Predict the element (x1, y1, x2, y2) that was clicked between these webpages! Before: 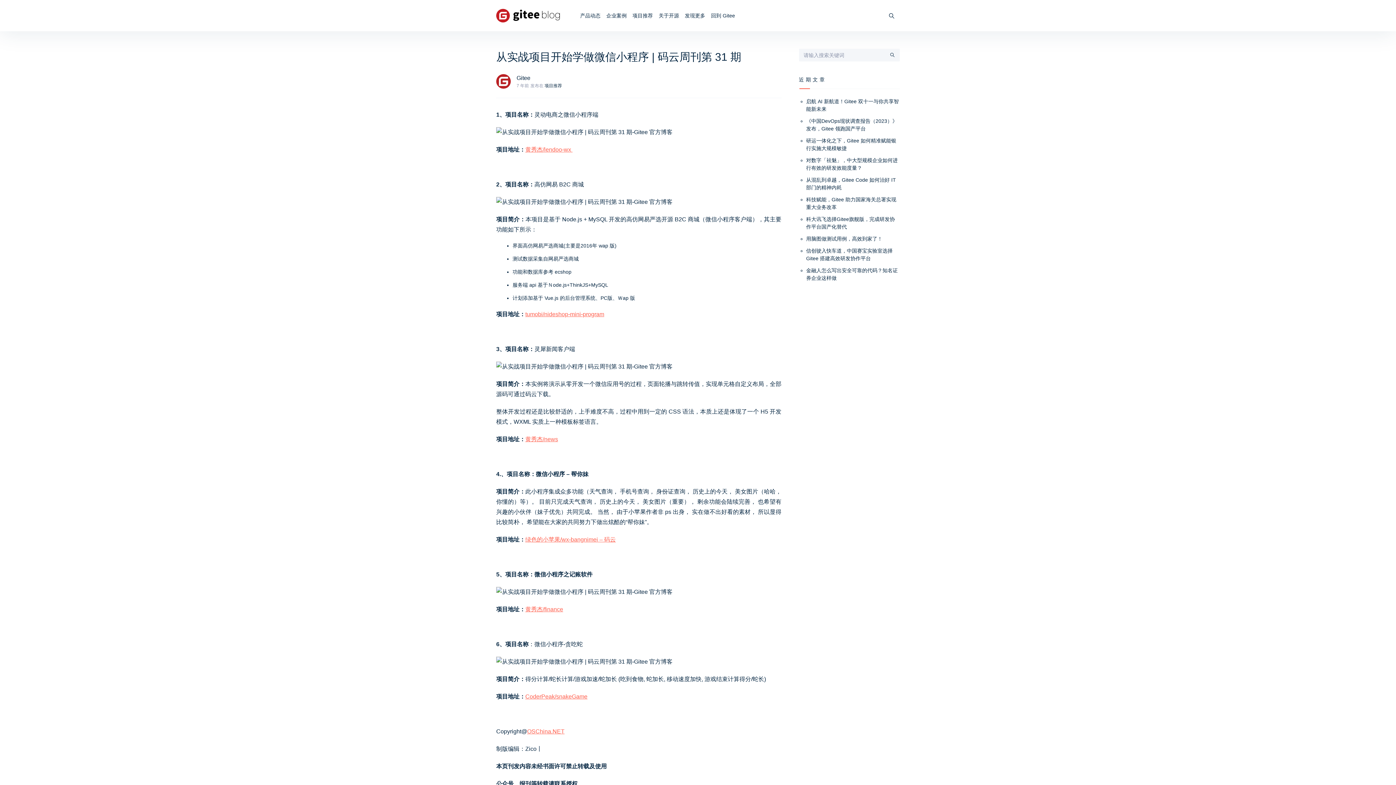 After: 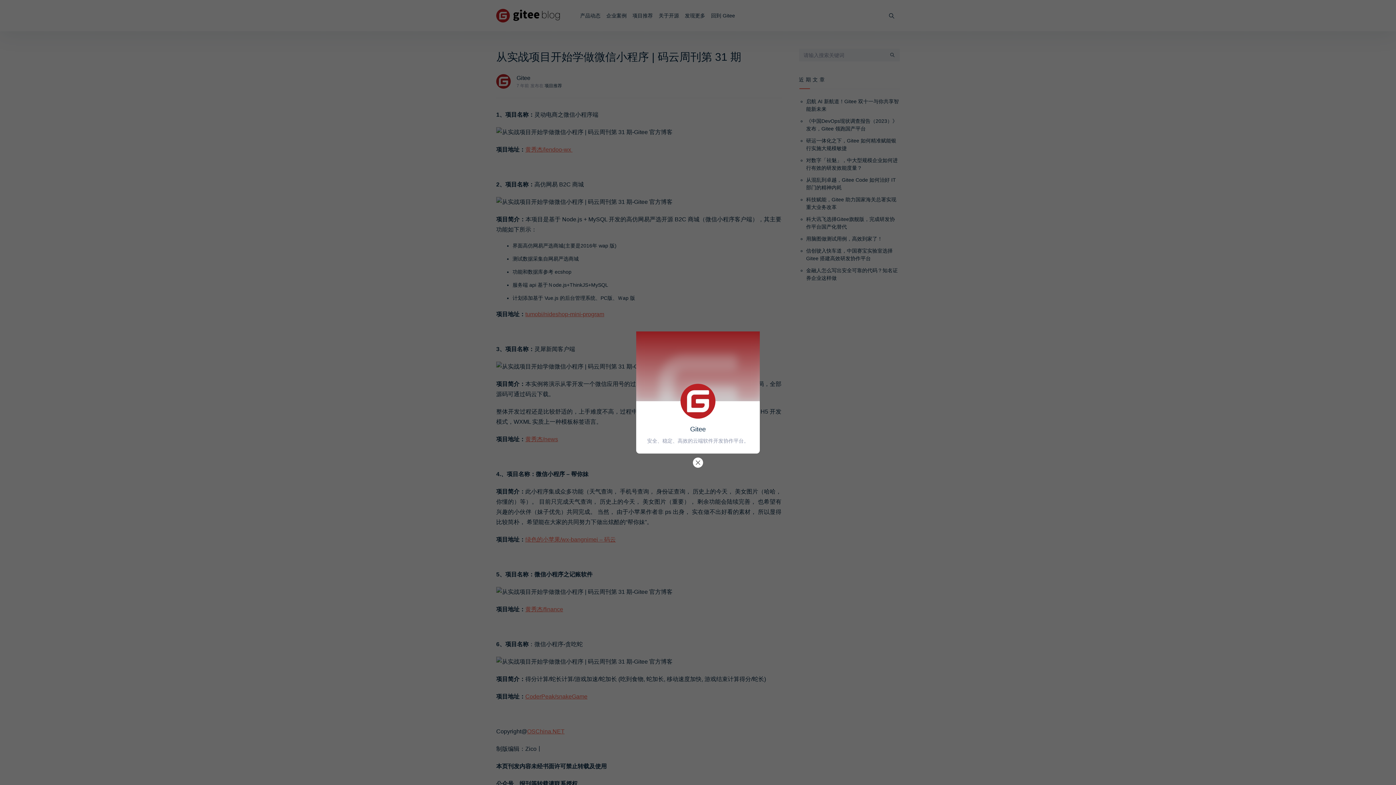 Action: label: Gitee bbox: (516, 74, 530, 81)